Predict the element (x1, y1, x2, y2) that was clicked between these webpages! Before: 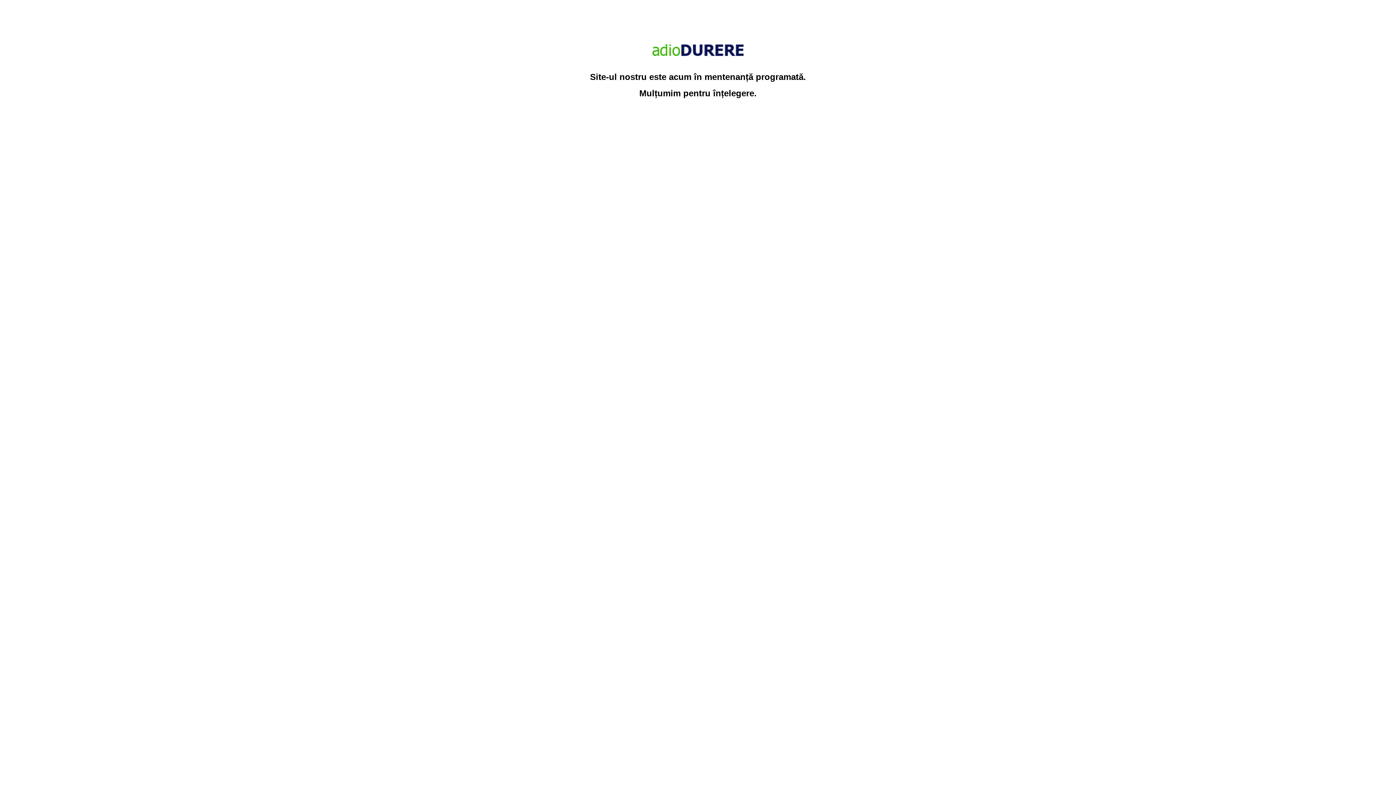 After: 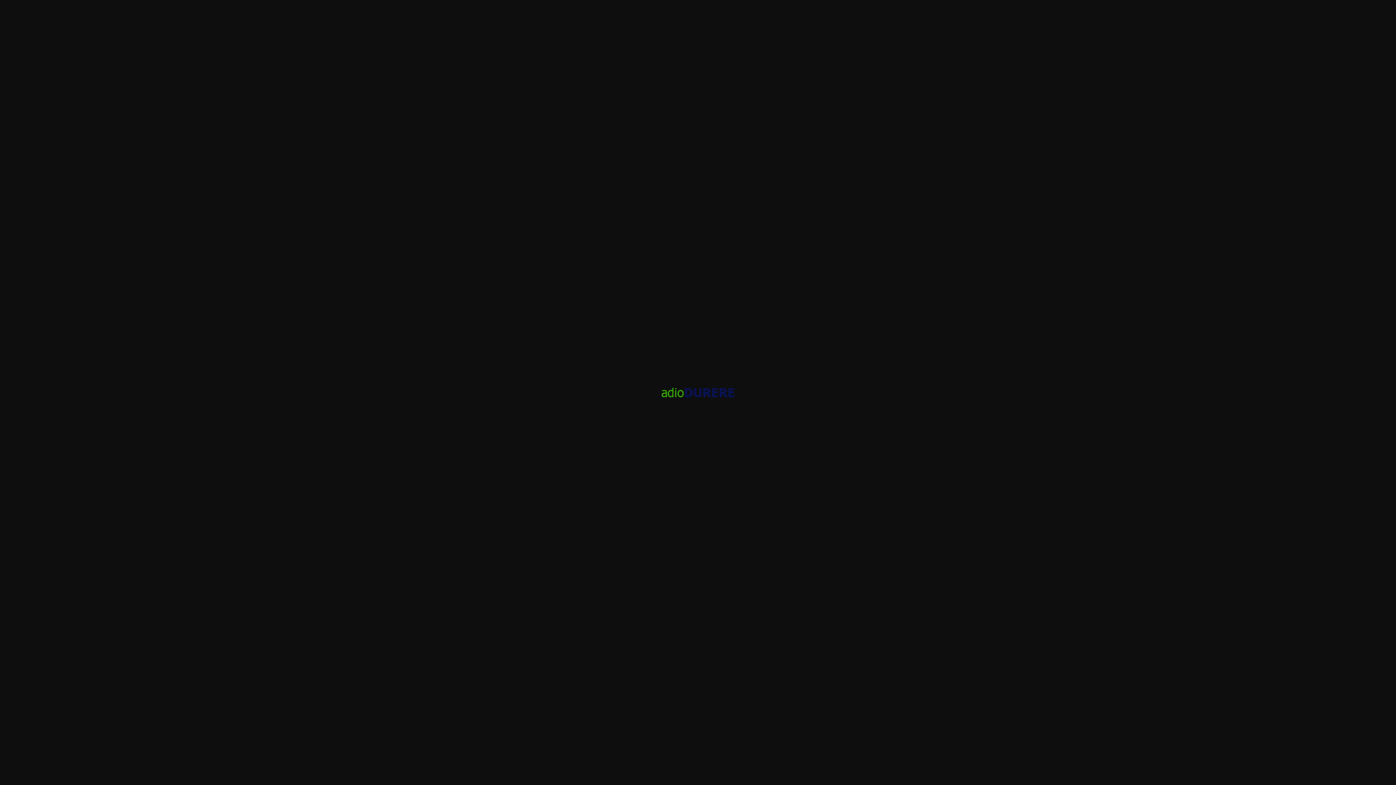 Action: bbox: (651, 55, 745, 65)